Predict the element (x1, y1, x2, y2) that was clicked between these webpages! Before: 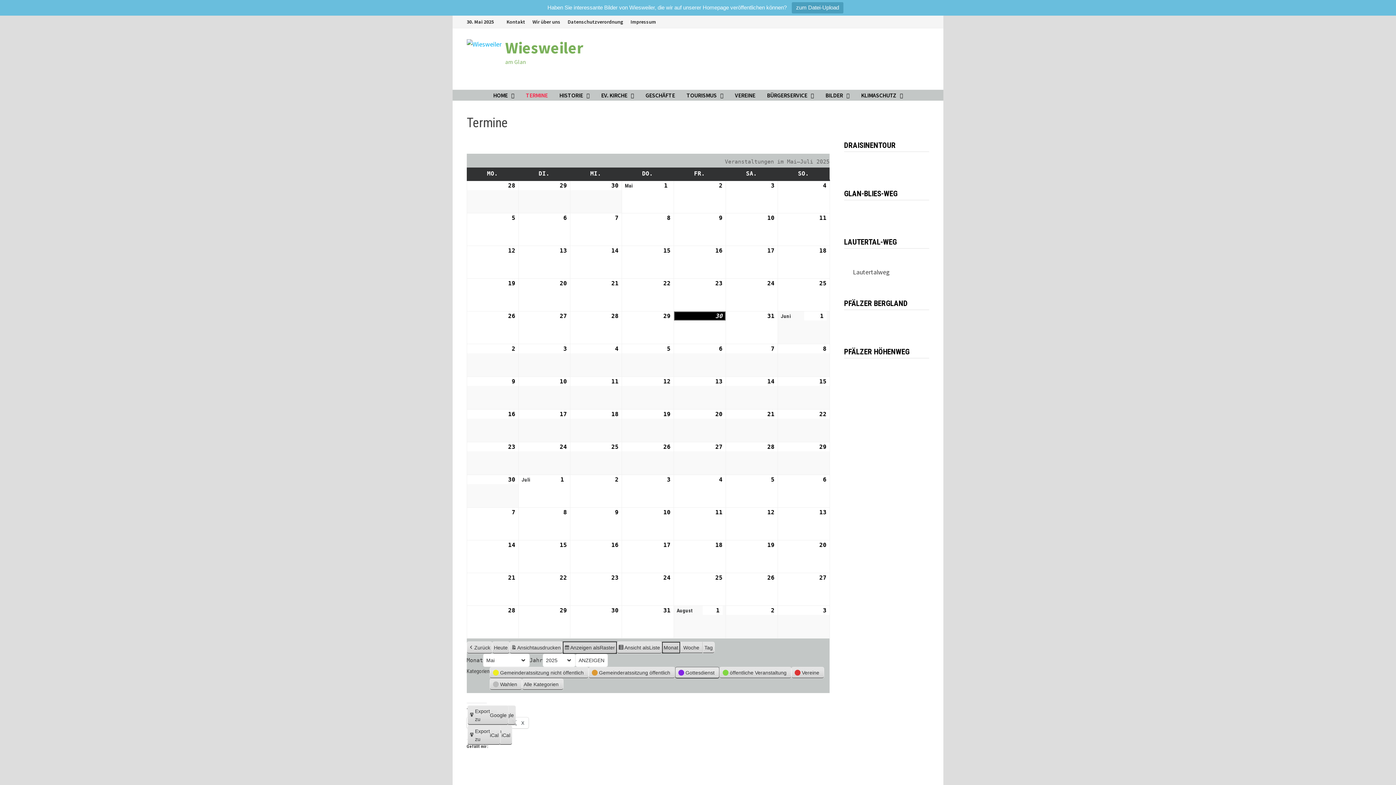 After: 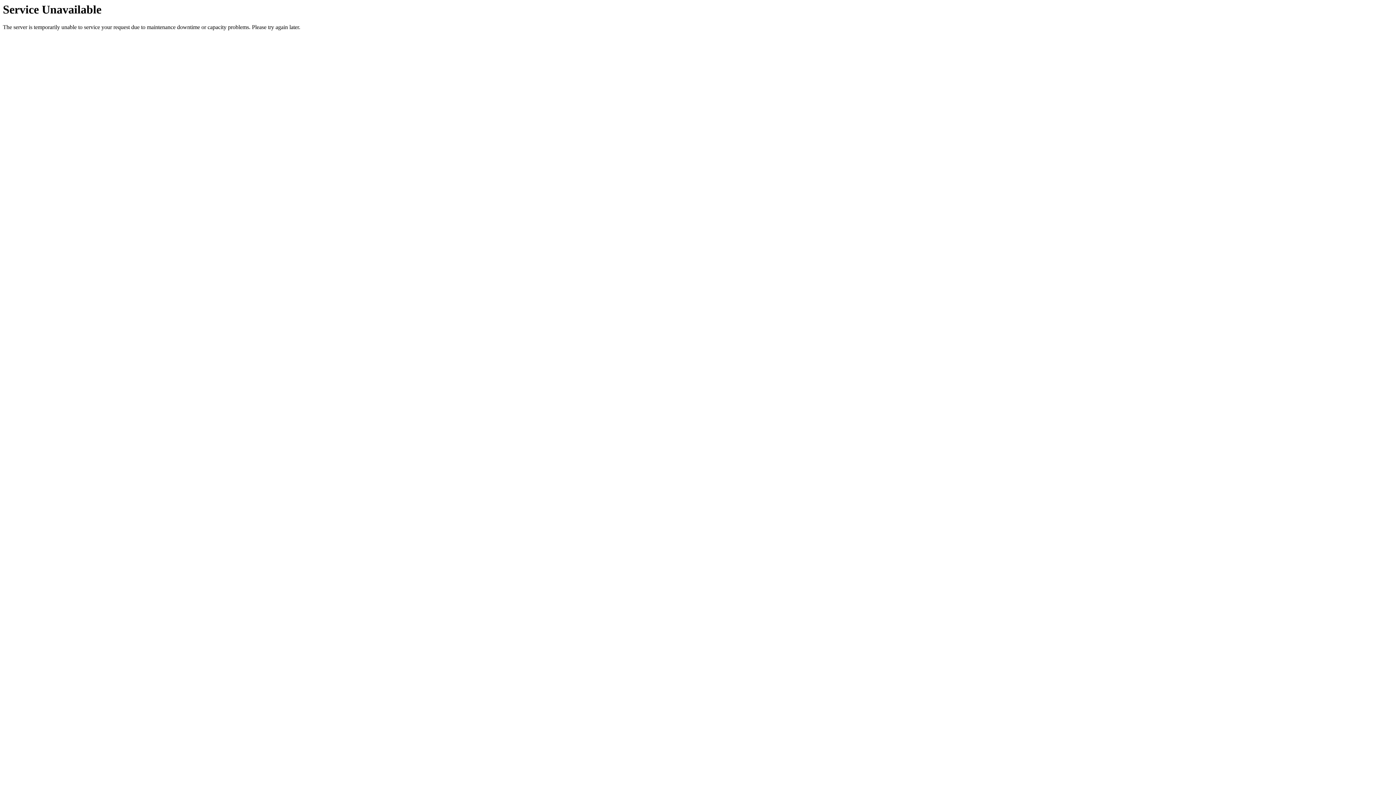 Action: label: GESCHÄFTE bbox: (639, 89, 680, 100)